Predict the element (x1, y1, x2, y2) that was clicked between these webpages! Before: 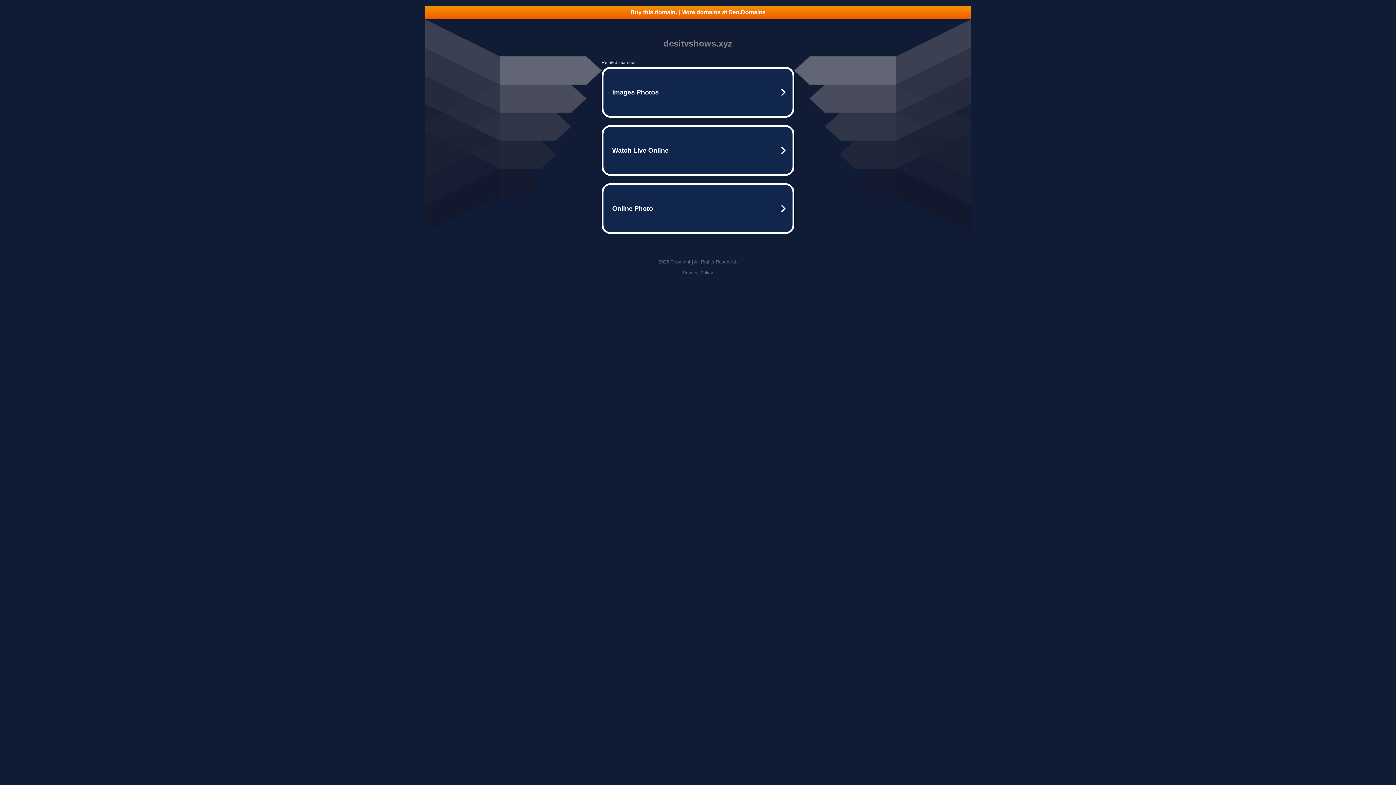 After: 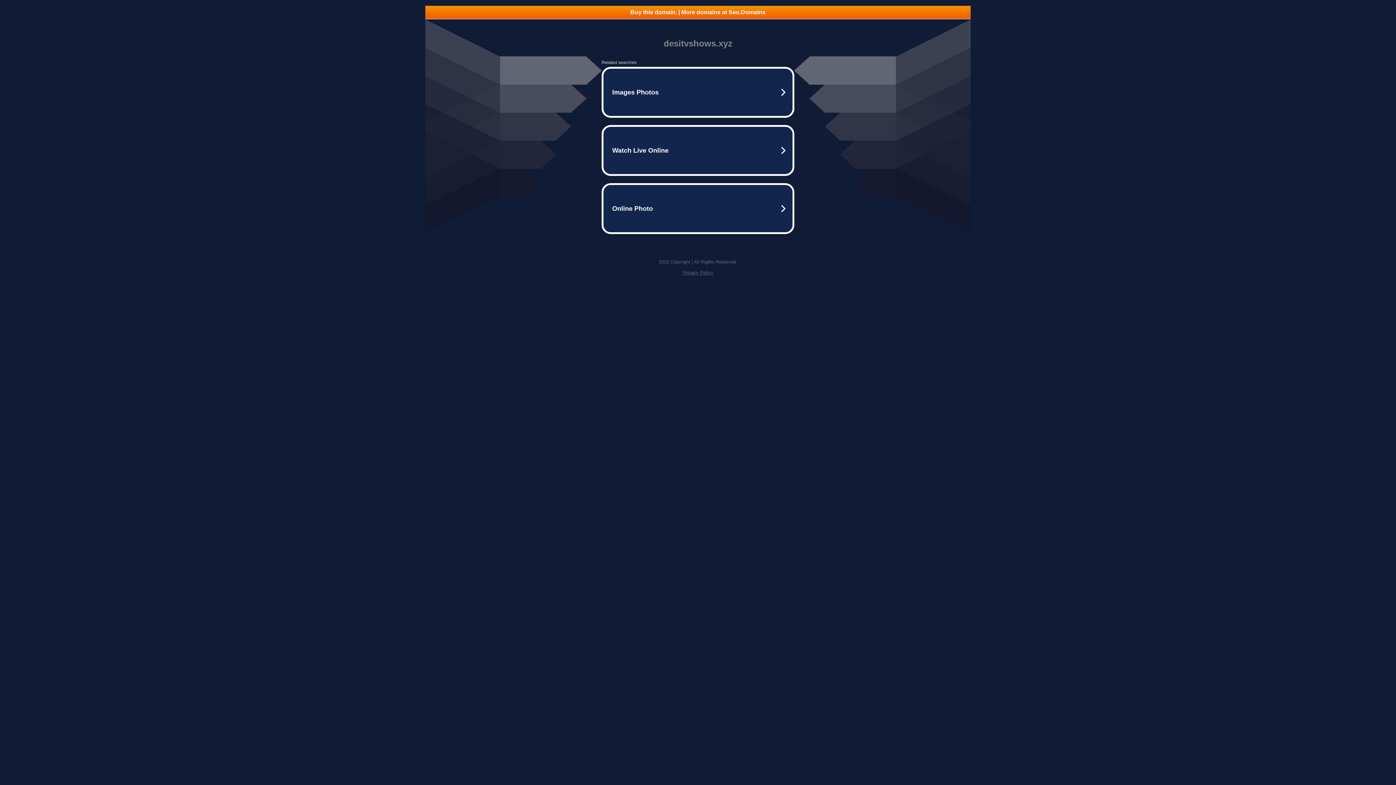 Action: bbox: (425, 5, 970, 18) label: Buy this domain. | More domains at Seo.Domains